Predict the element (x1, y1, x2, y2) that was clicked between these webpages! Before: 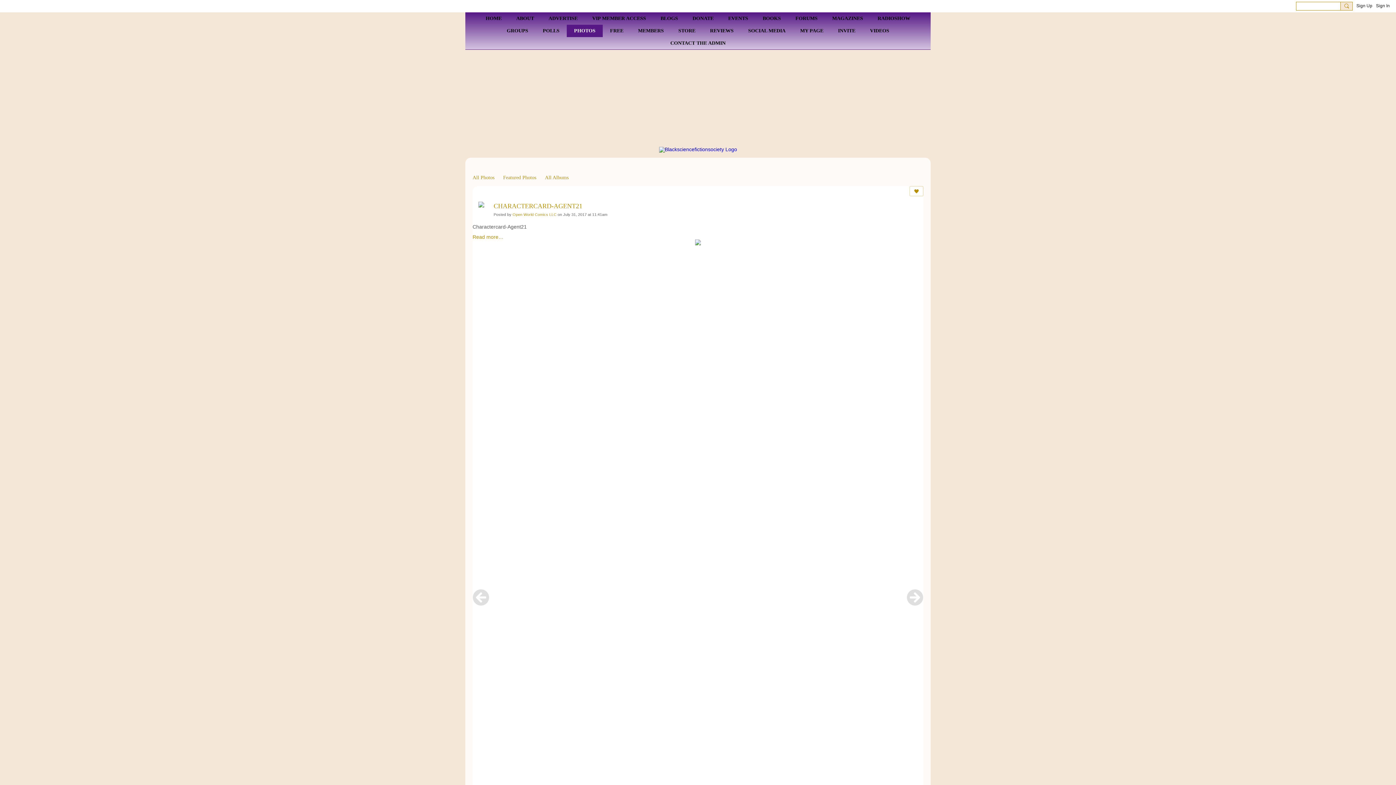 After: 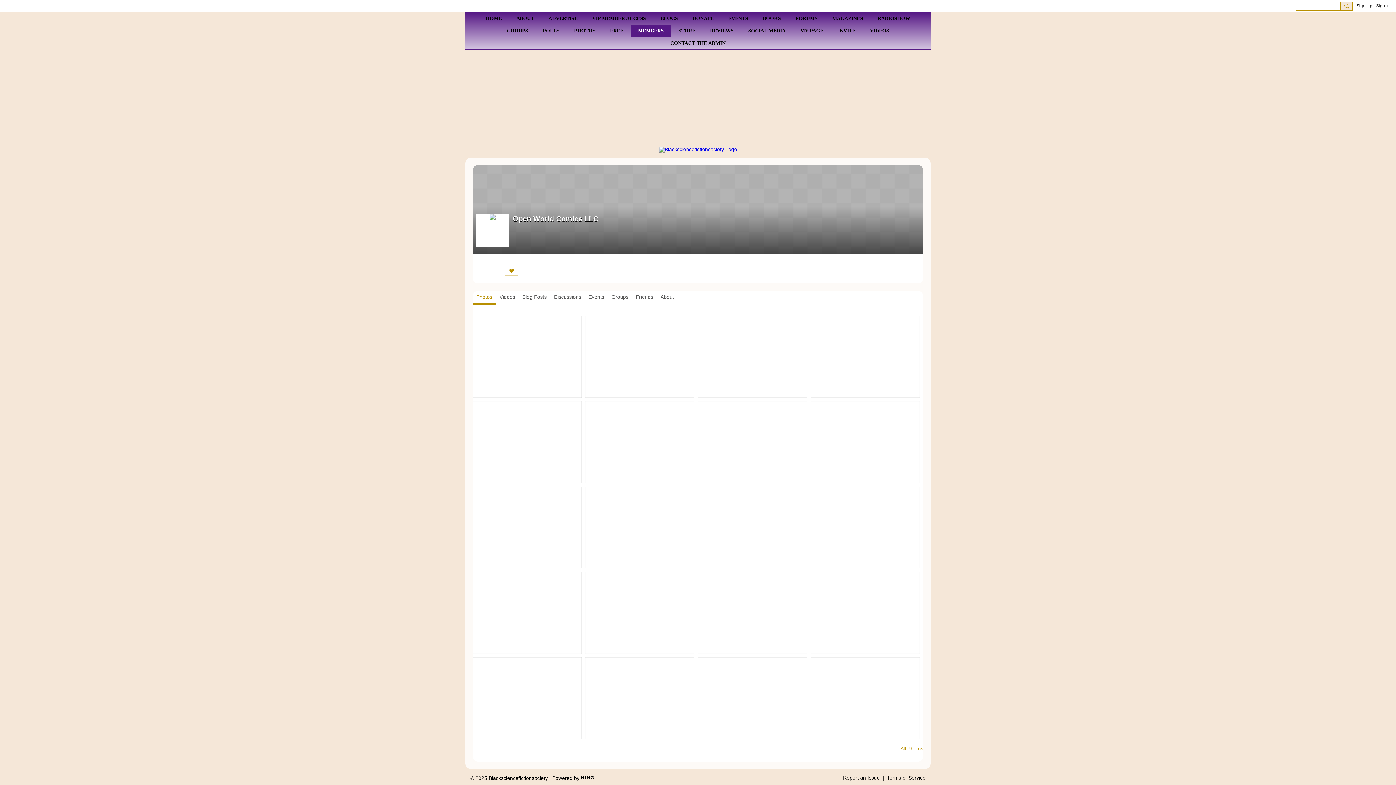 Action: bbox: (472, 201, 490, 219)